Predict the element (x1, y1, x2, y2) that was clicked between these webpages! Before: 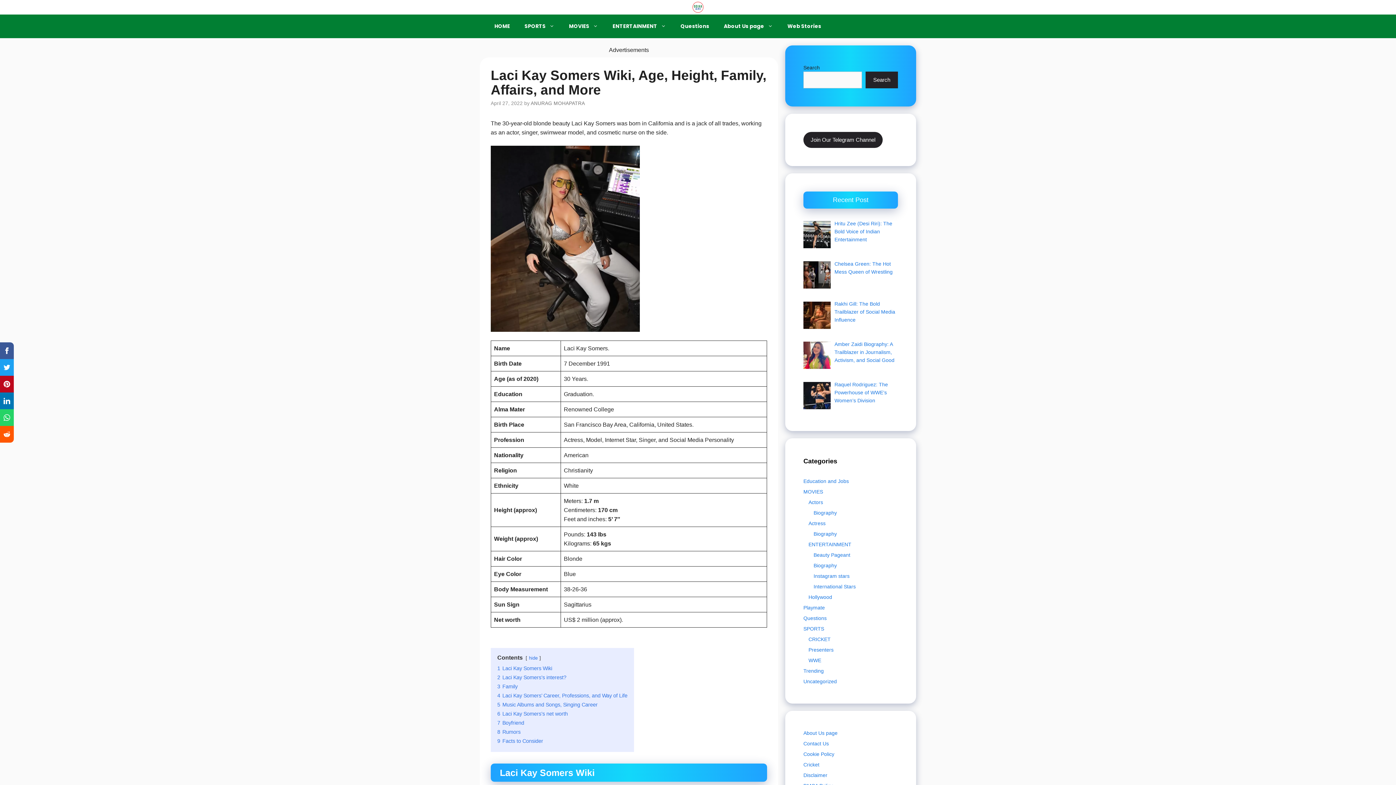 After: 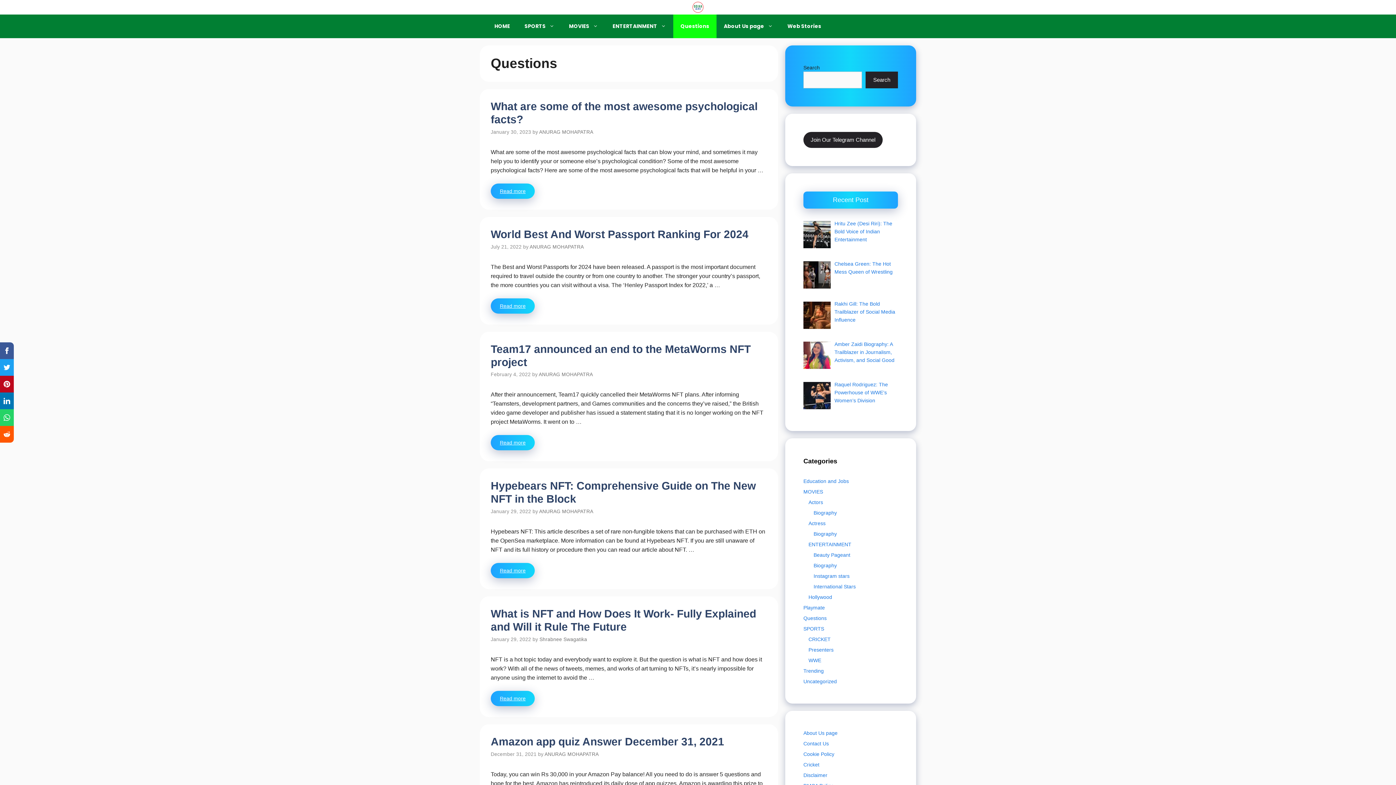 Action: label: Questions bbox: (803, 615, 826, 621)